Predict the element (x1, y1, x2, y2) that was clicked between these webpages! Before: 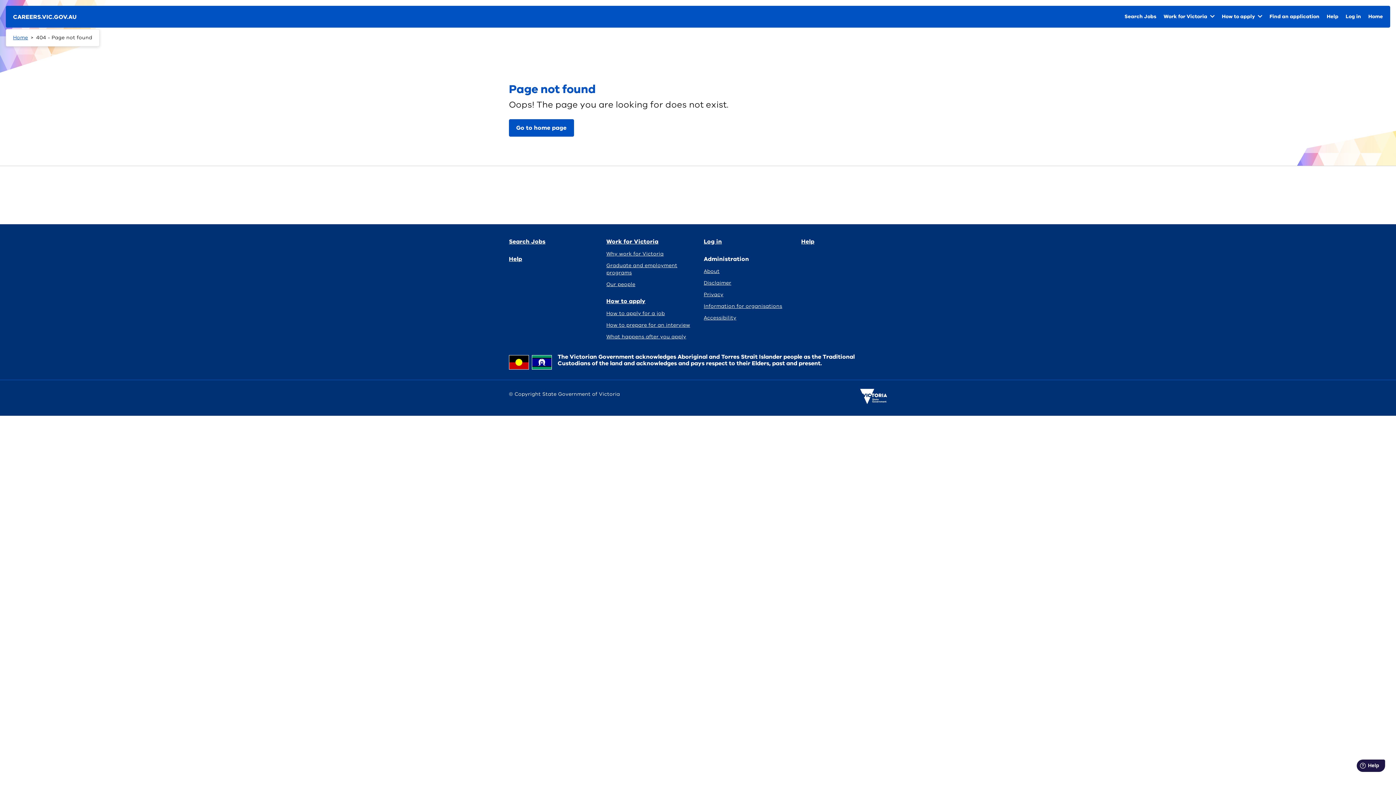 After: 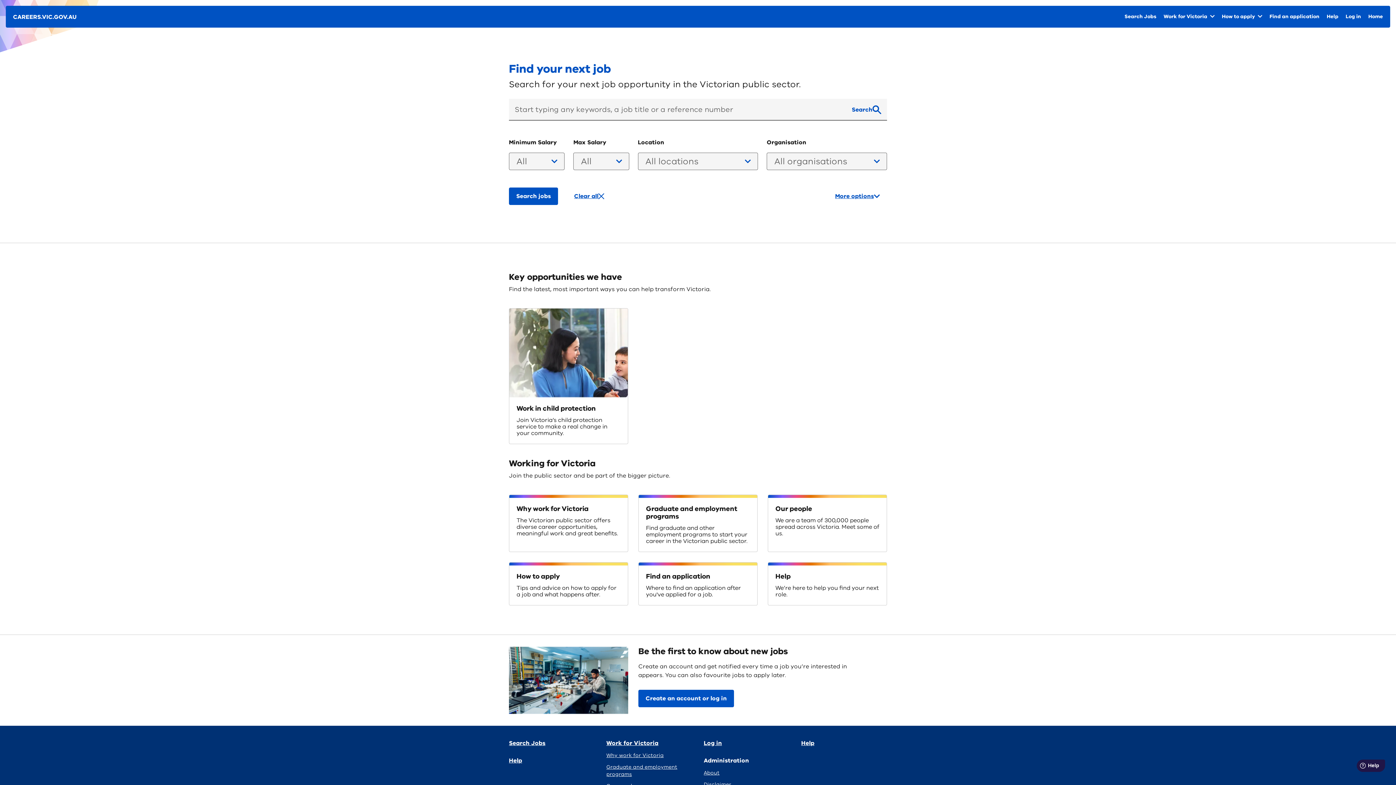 Action: label: Home bbox: (1365, 5, 1386, 27)